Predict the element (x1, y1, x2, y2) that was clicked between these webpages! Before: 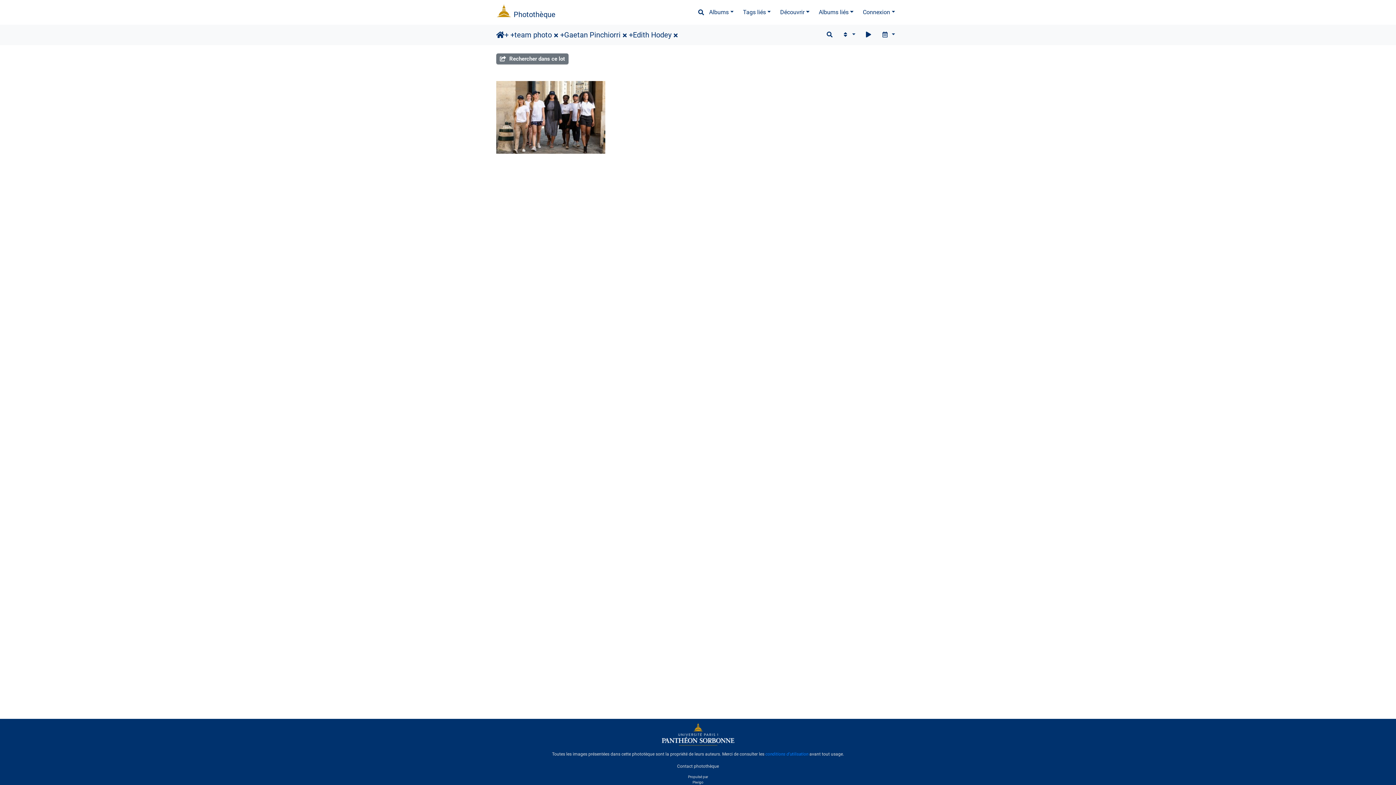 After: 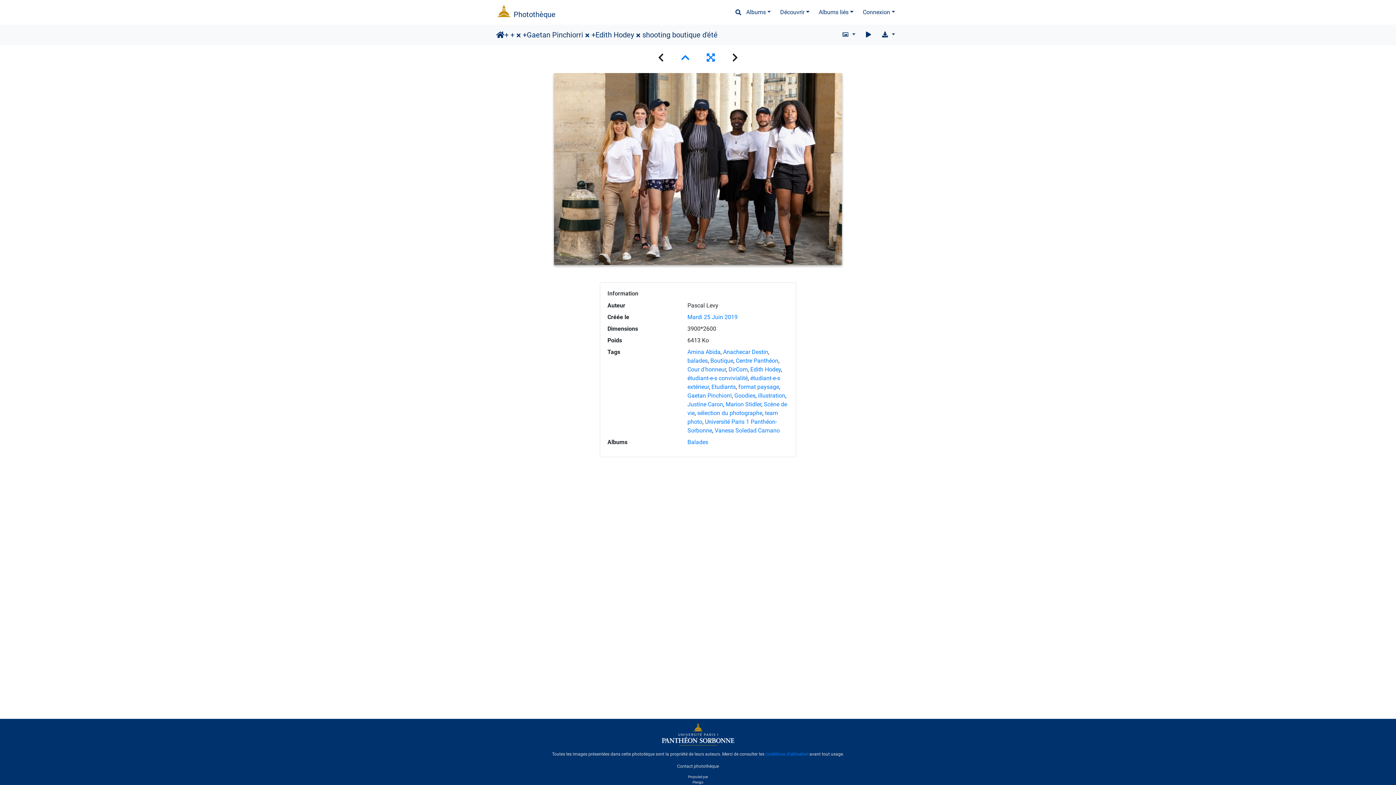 Action: bbox: (496, 81, 605, 153)